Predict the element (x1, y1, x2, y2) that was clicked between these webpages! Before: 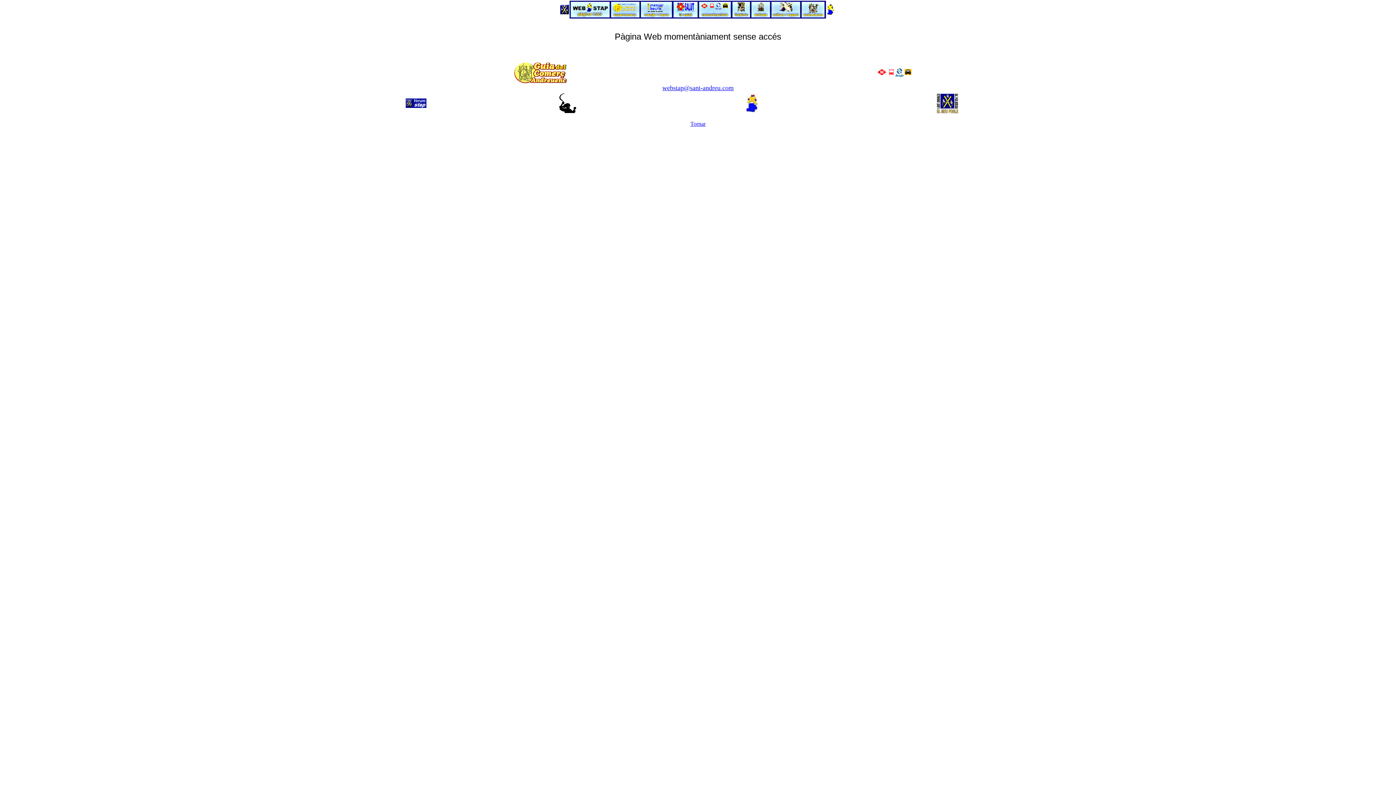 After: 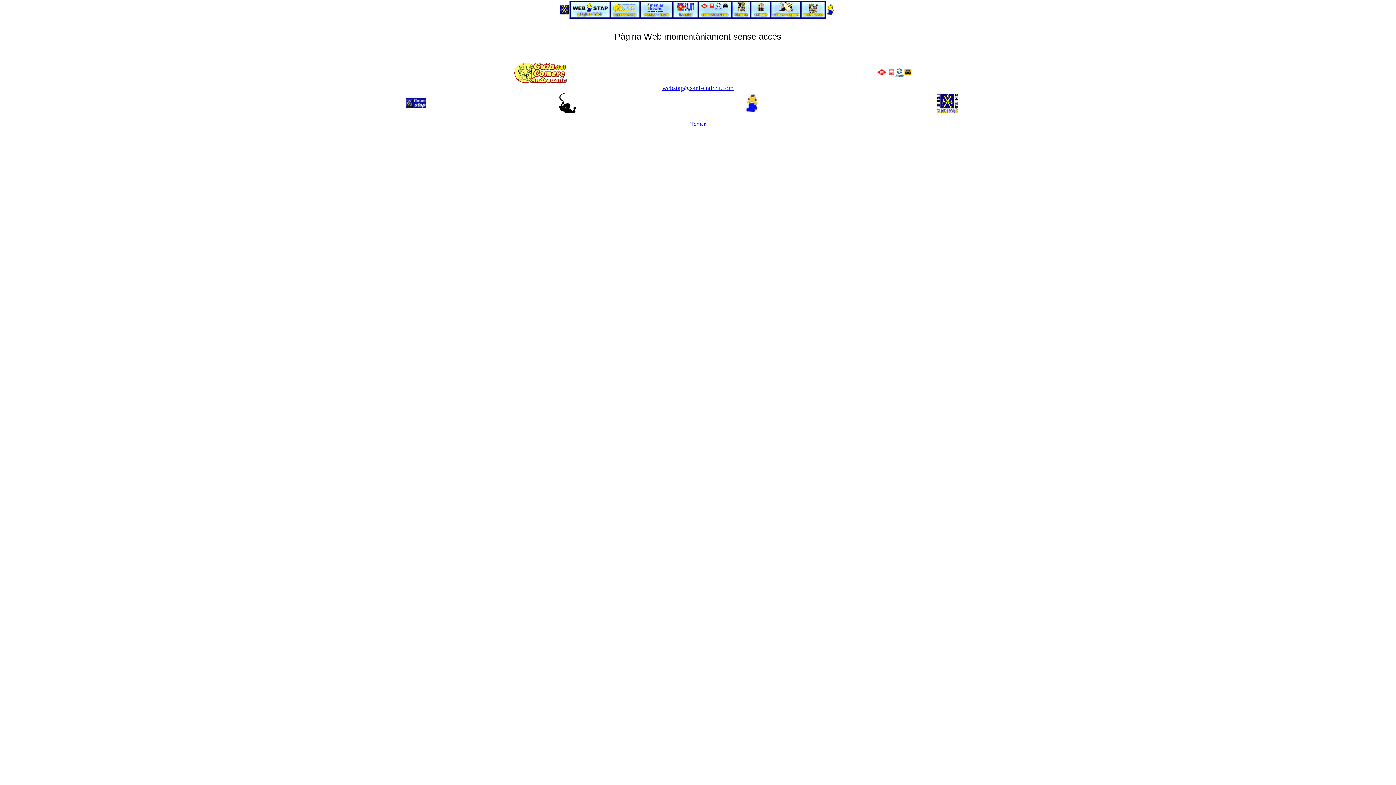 Action: bbox: (559, 108, 576, 114)